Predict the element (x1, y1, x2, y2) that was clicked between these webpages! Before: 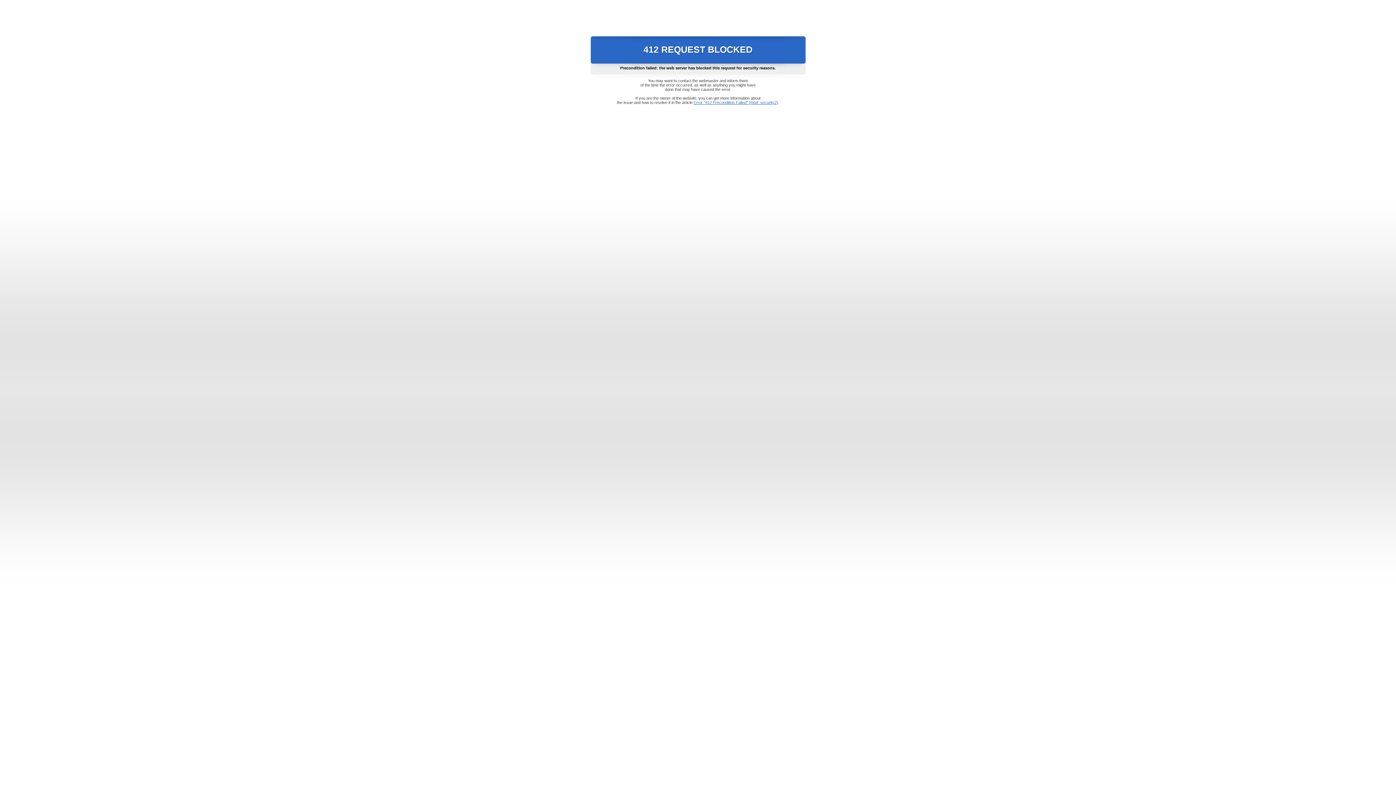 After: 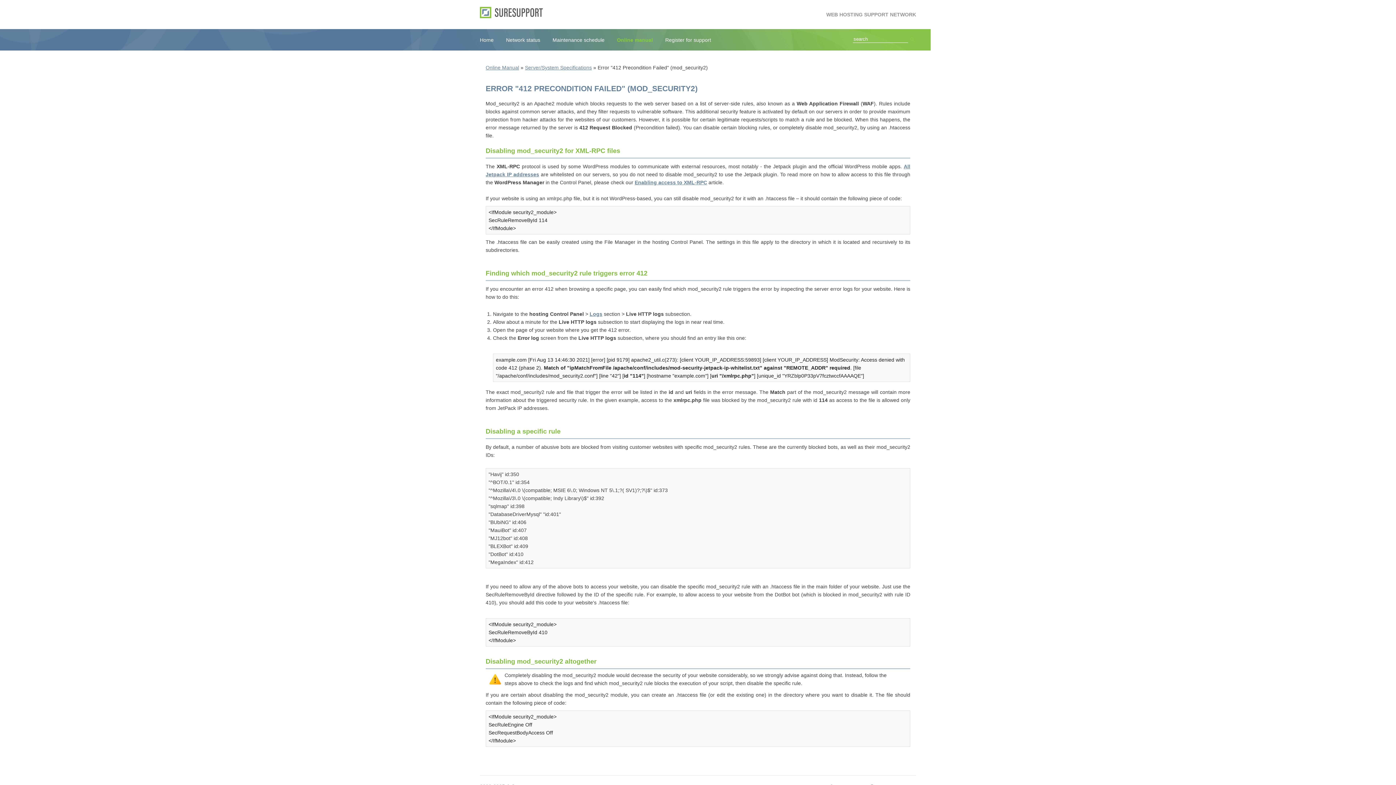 Action: bbox: (693, 100, 778, 104) label: Error "412 Precondition Failed" (mod_security2)